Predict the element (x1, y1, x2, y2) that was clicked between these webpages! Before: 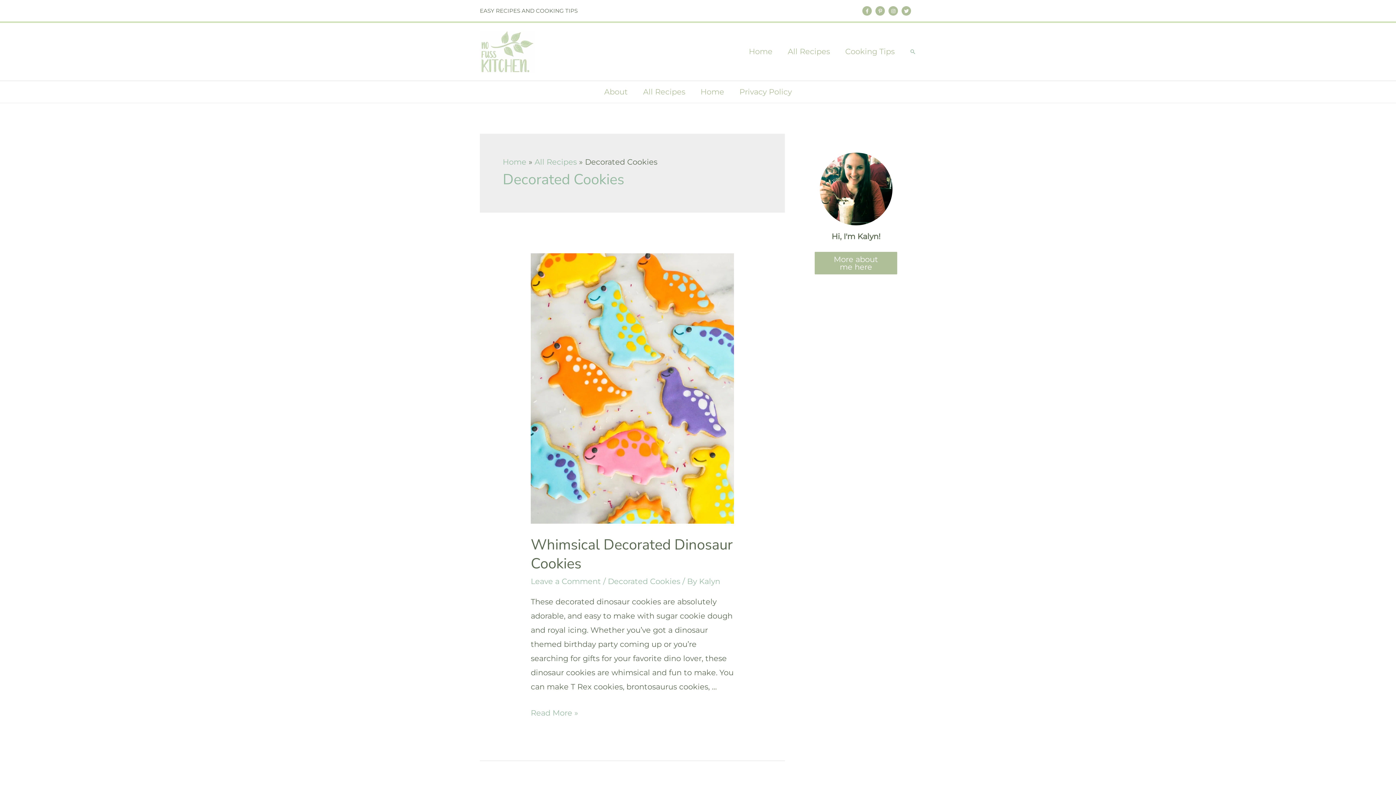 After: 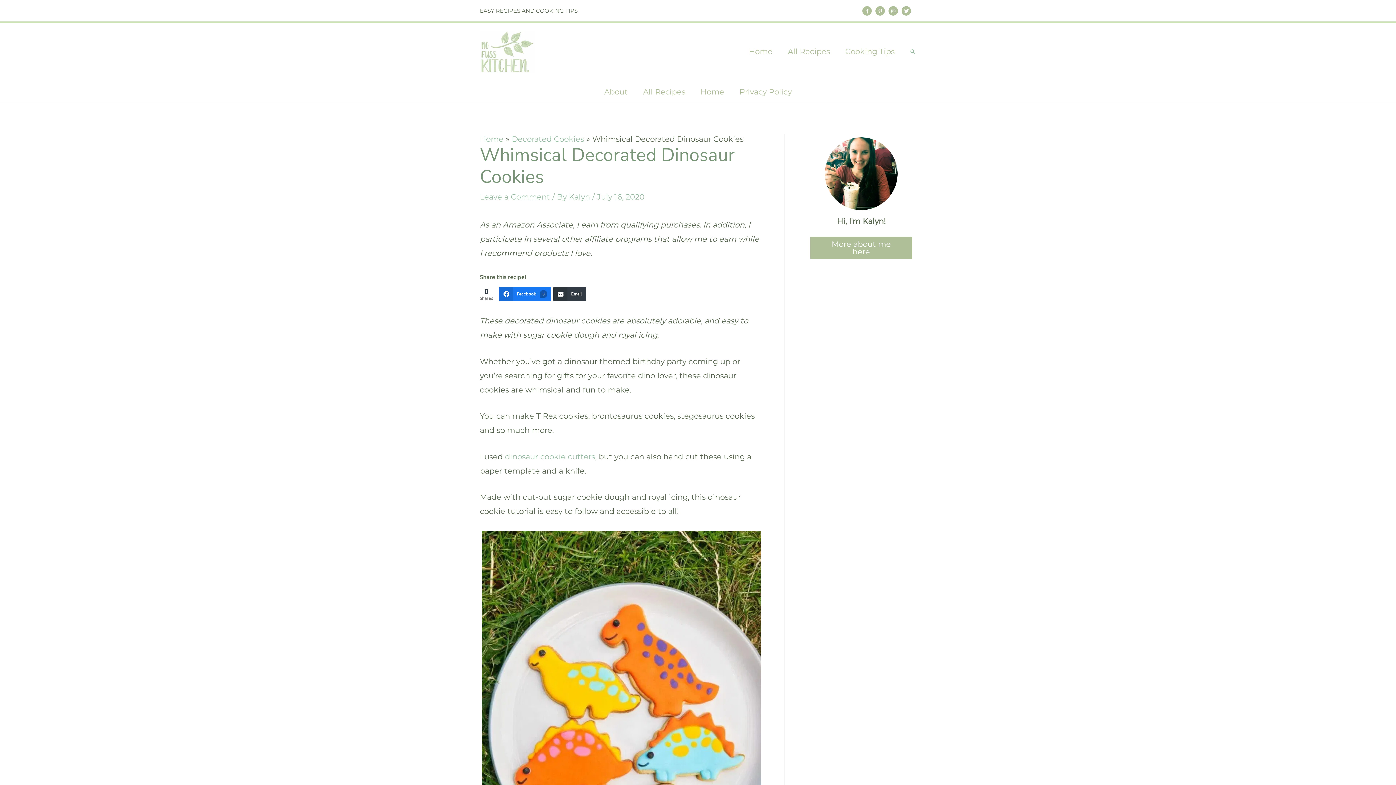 Action: label: Whimsical Decorated Dinosaur Cookies bbox: (530, 535, 732, 573)